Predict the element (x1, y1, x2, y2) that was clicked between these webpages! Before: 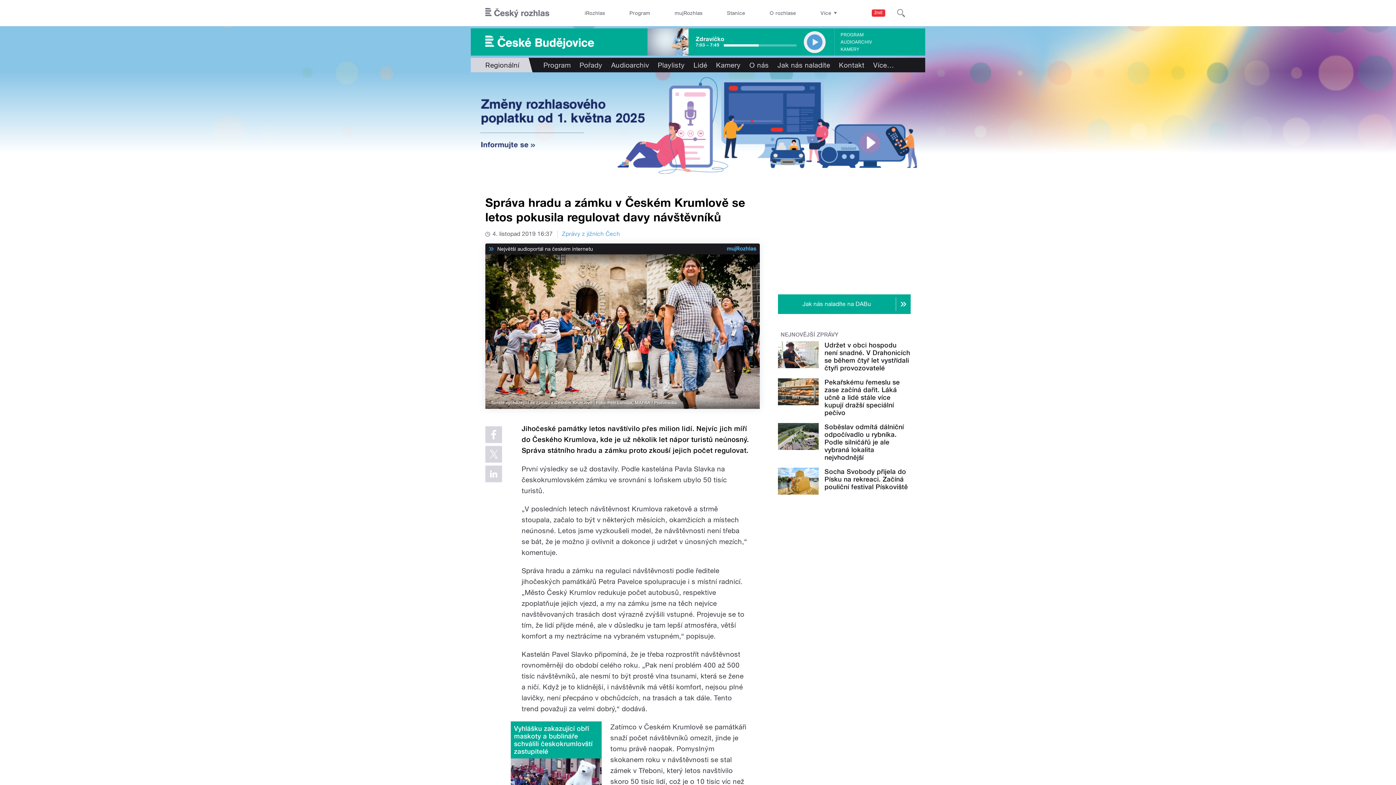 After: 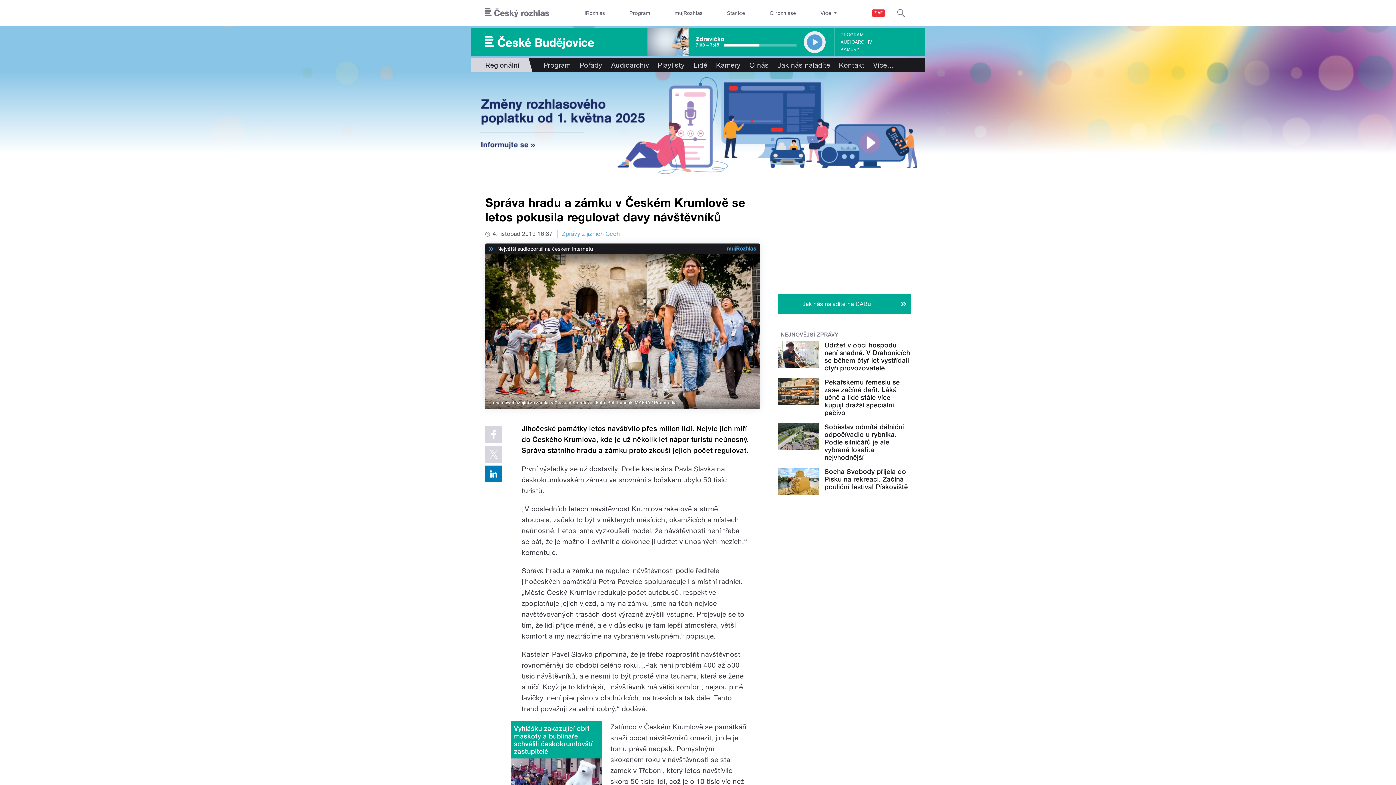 Action: bbox: (485, 465, 502, 482)